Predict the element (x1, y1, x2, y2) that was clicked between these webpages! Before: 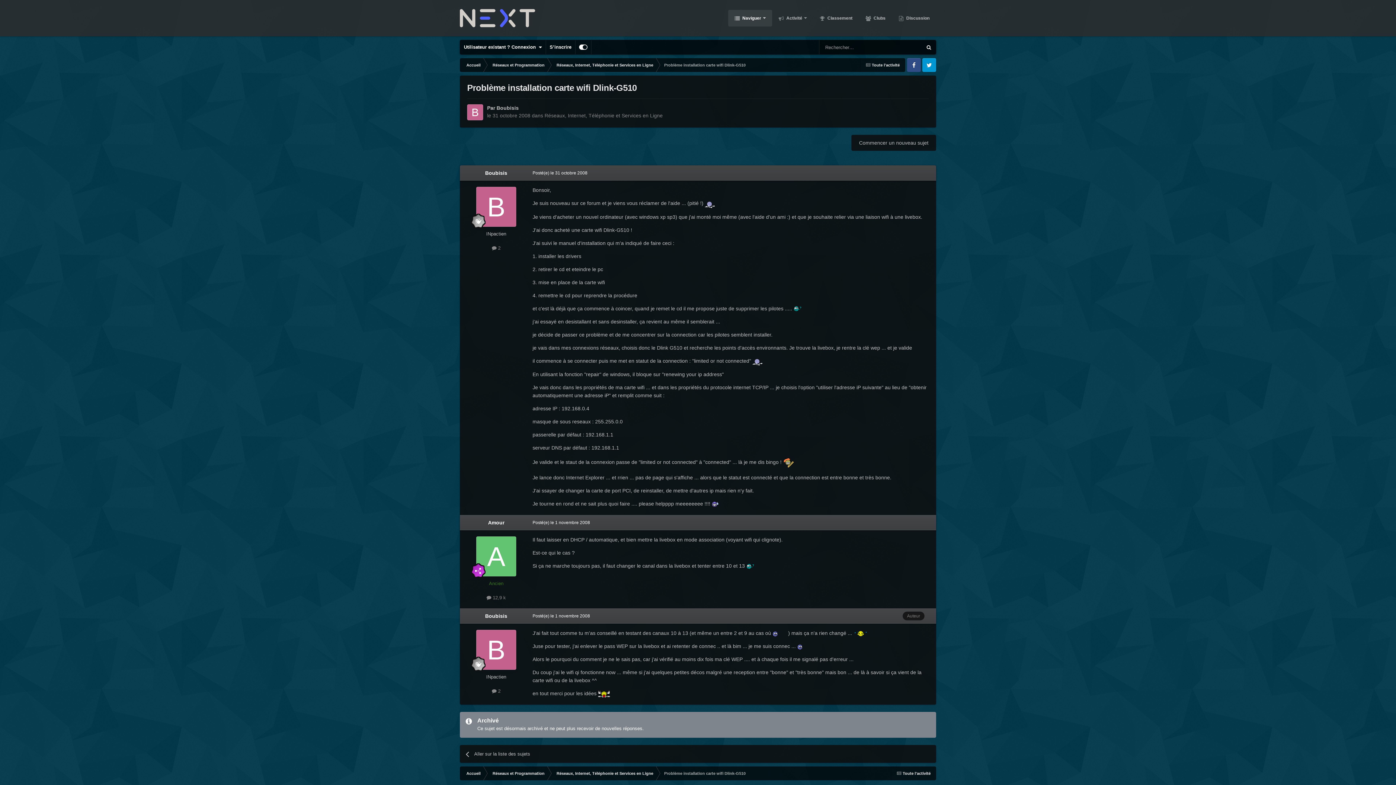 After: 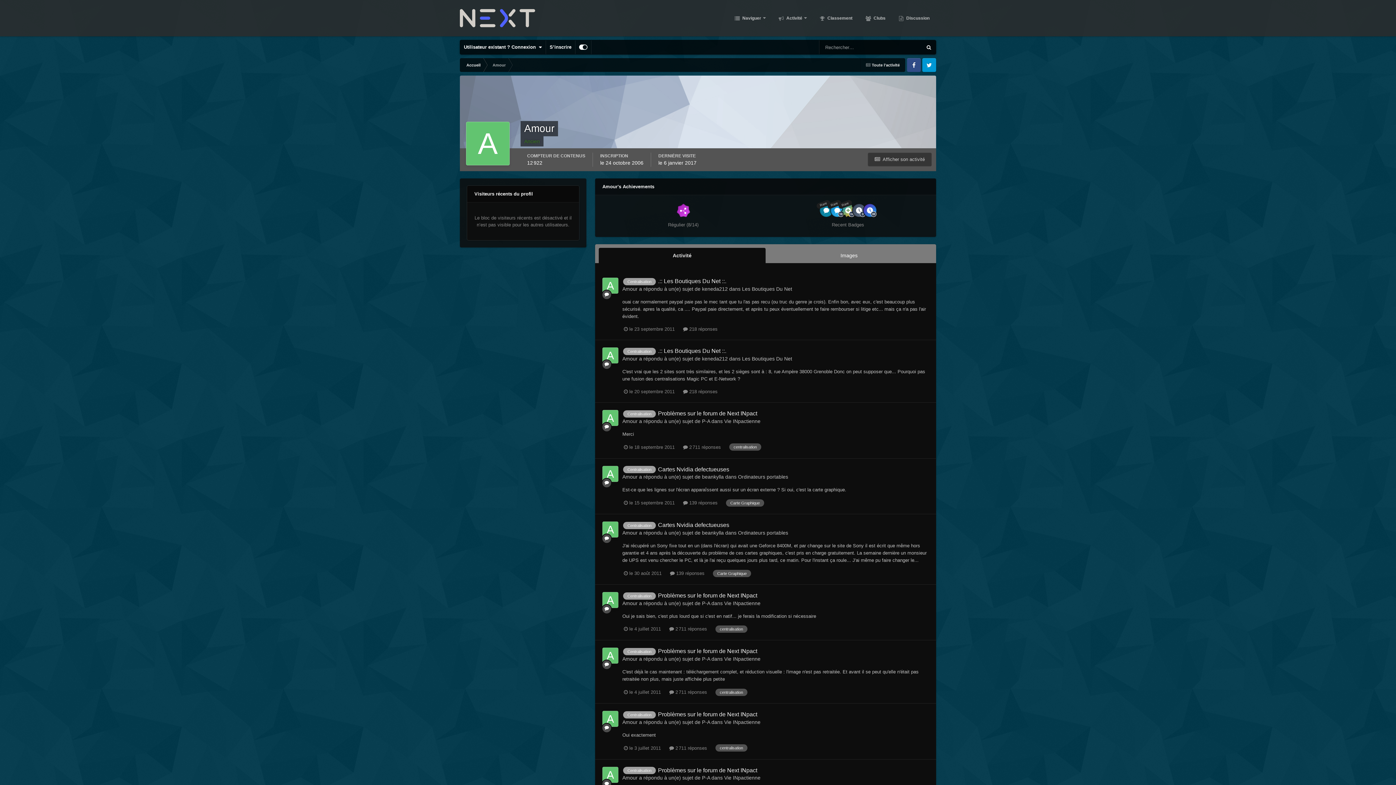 Action: bbox: (476, 536, 516, 576)